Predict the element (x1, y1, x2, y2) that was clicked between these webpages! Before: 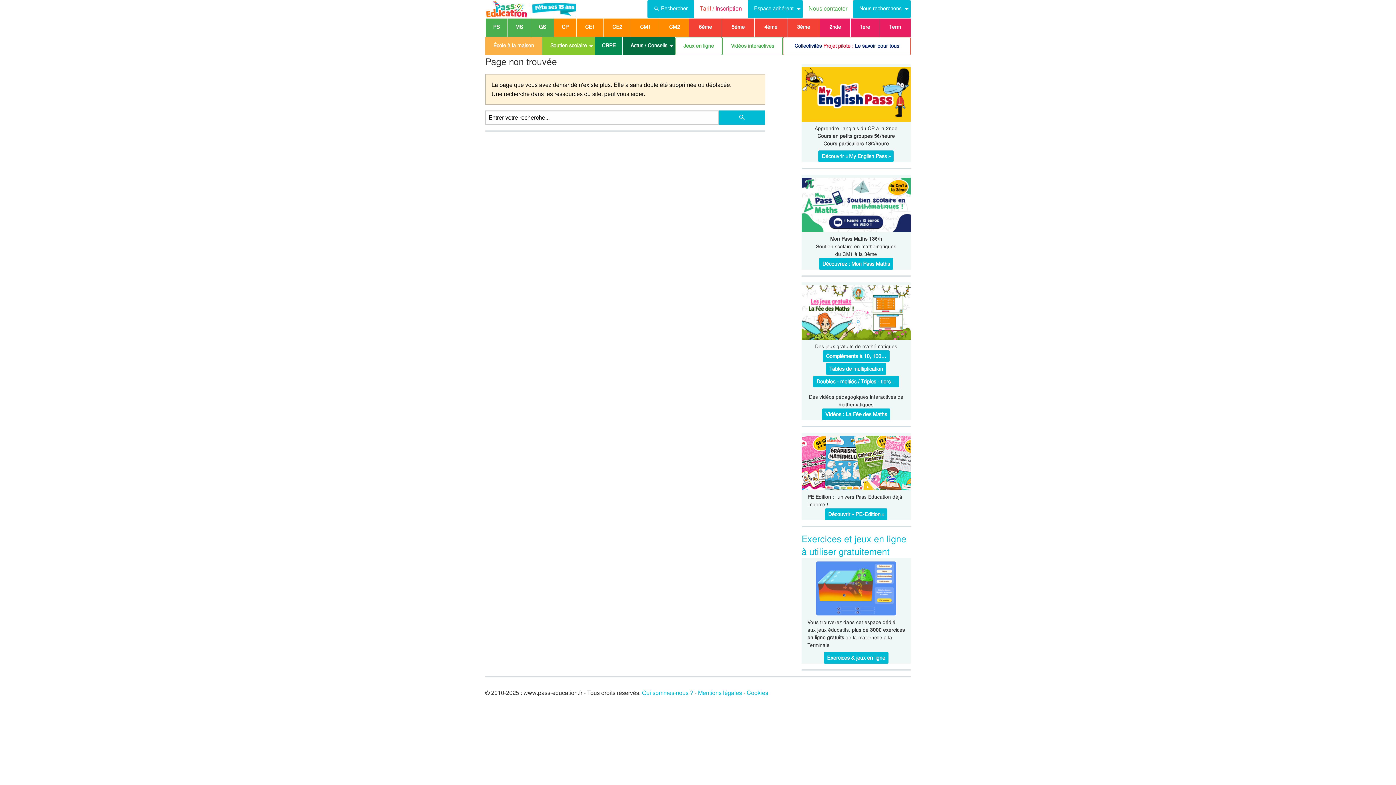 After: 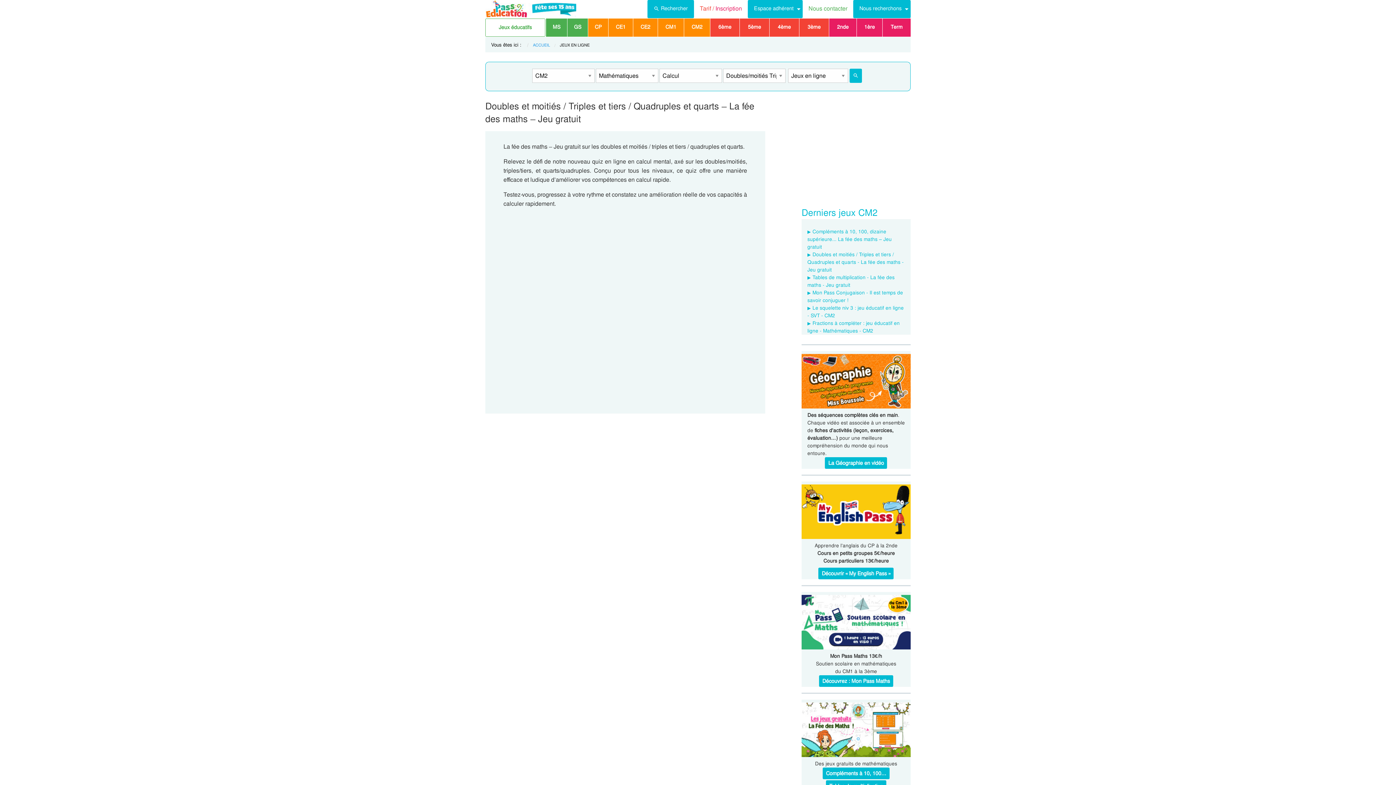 Action: label: Doubles - moitiés / Triples - tiers… bbox: (813, 376, 899, 387)